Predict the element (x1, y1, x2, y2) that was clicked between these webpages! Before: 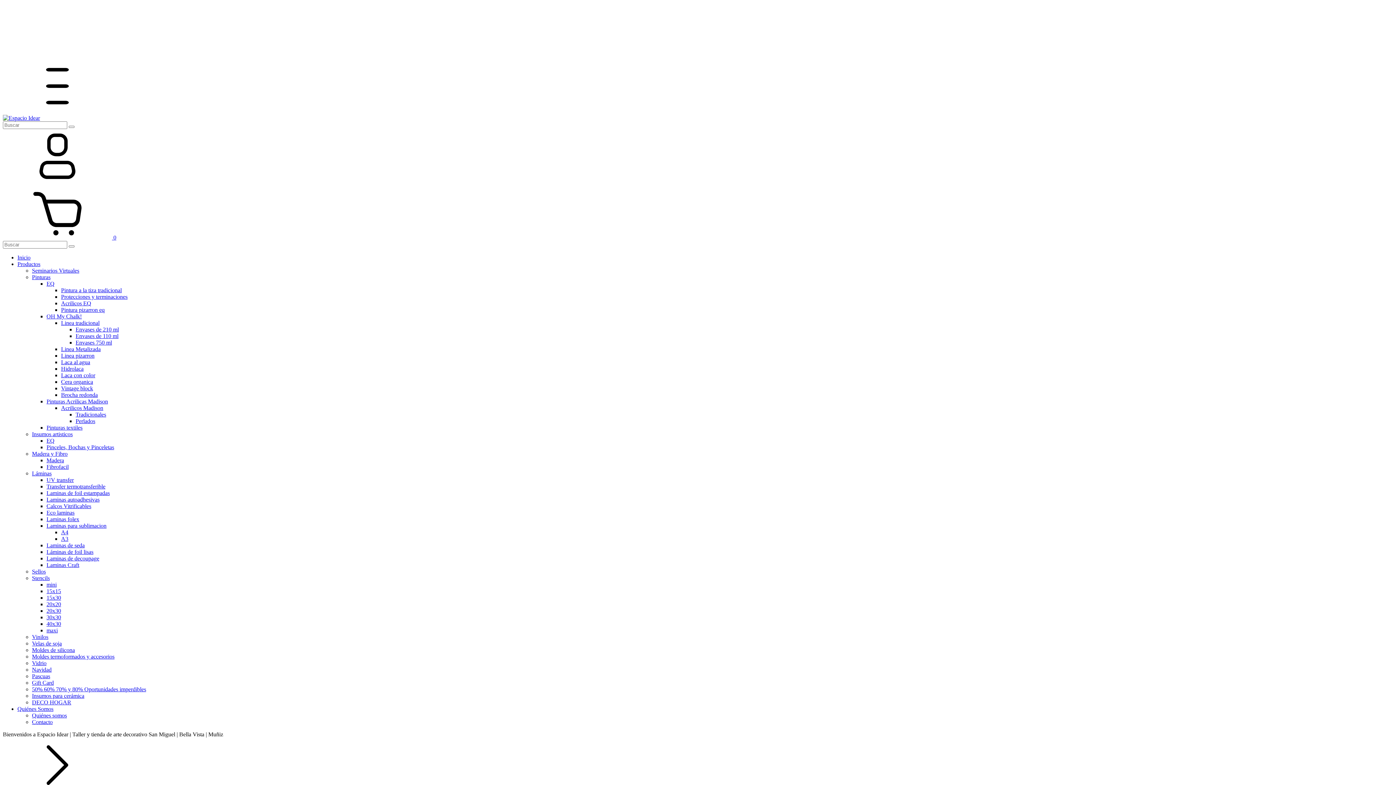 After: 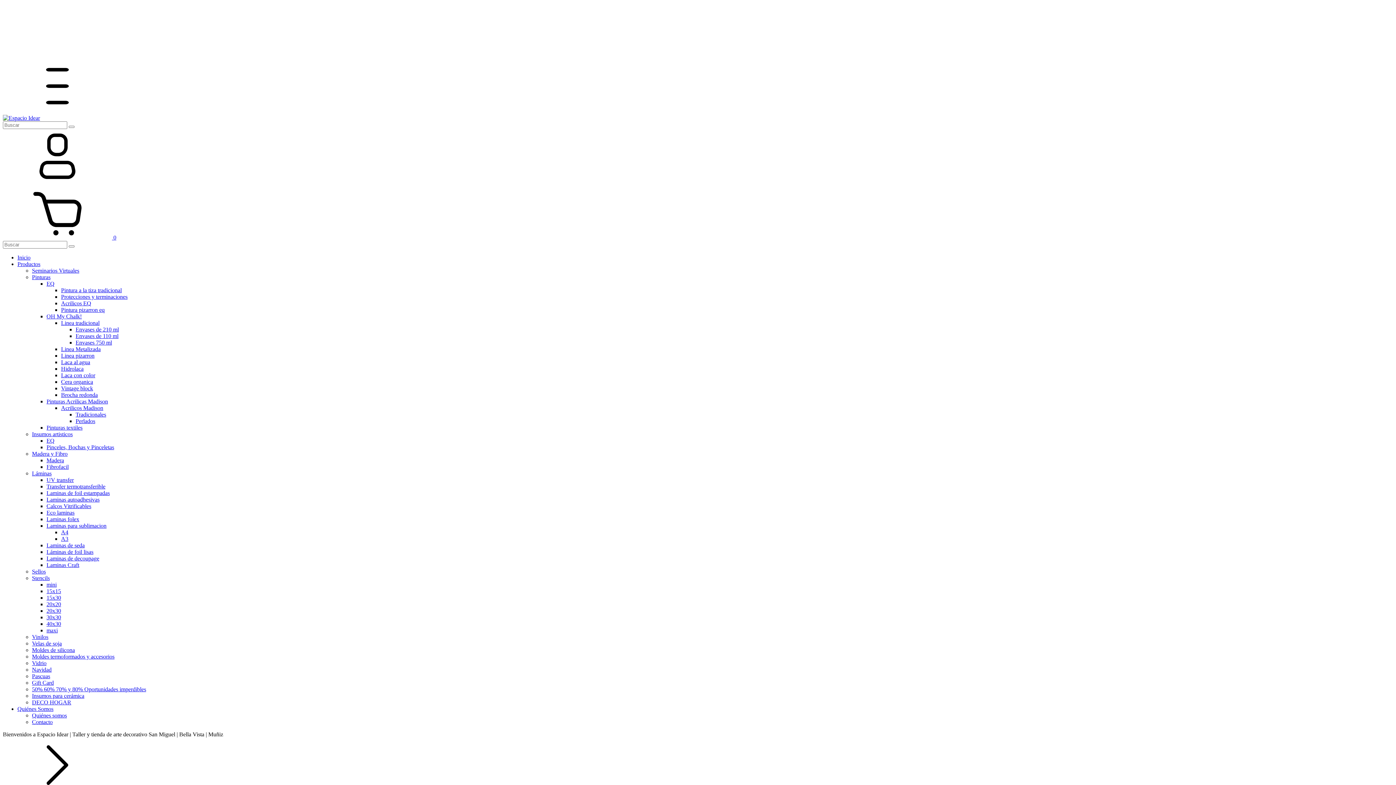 Action: label: Insumos para cerámica bbox: (32, 693, 84, 699)